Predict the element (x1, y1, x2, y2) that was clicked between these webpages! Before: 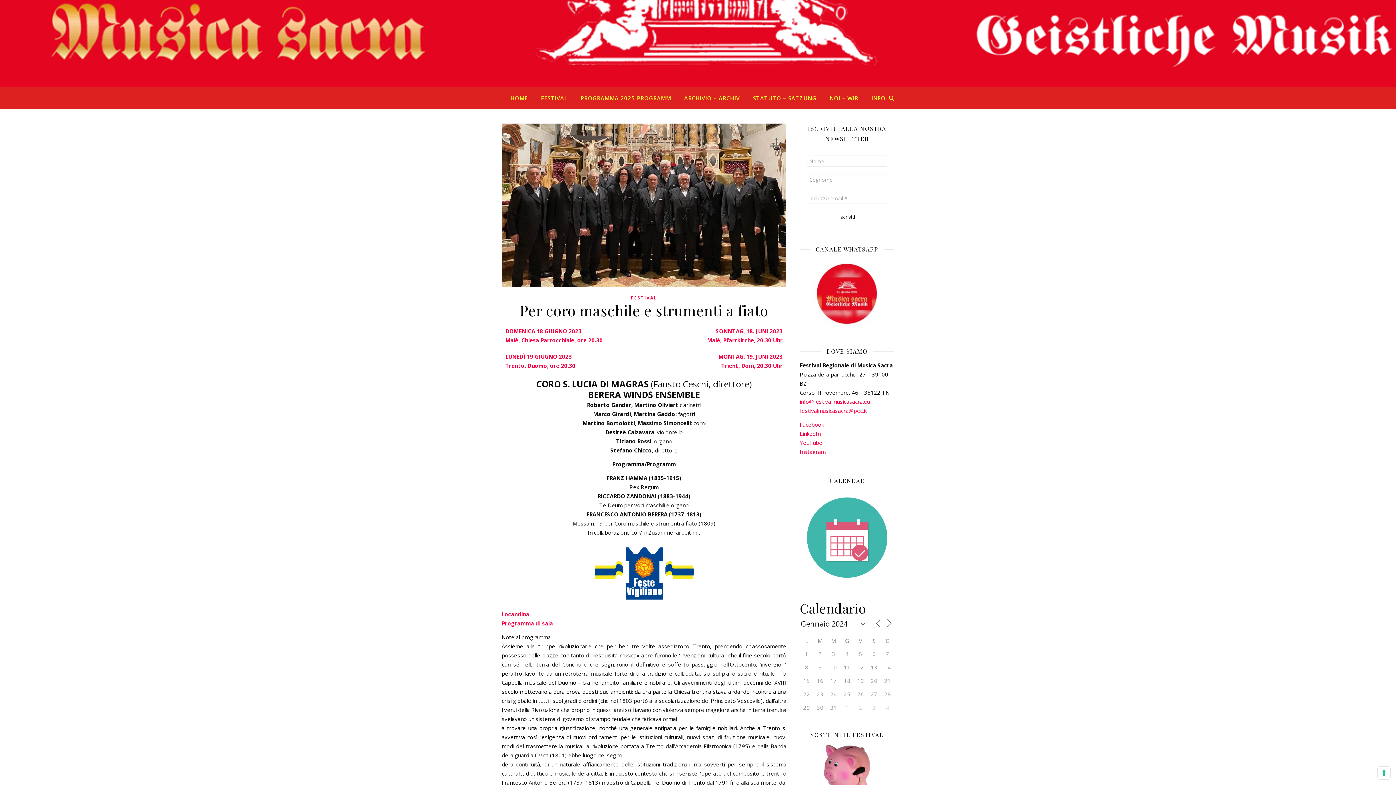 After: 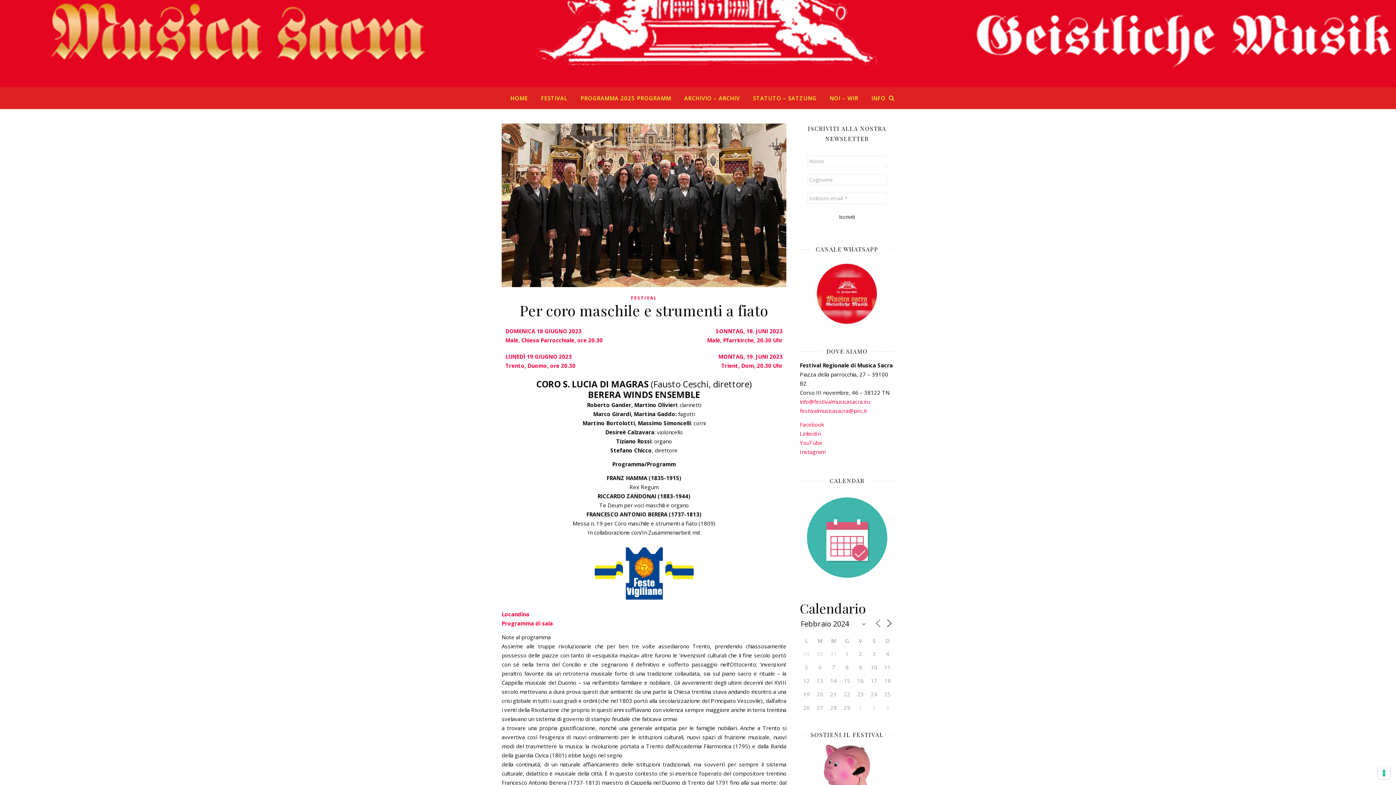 Action: bbox: (884, 618, 894, 628)